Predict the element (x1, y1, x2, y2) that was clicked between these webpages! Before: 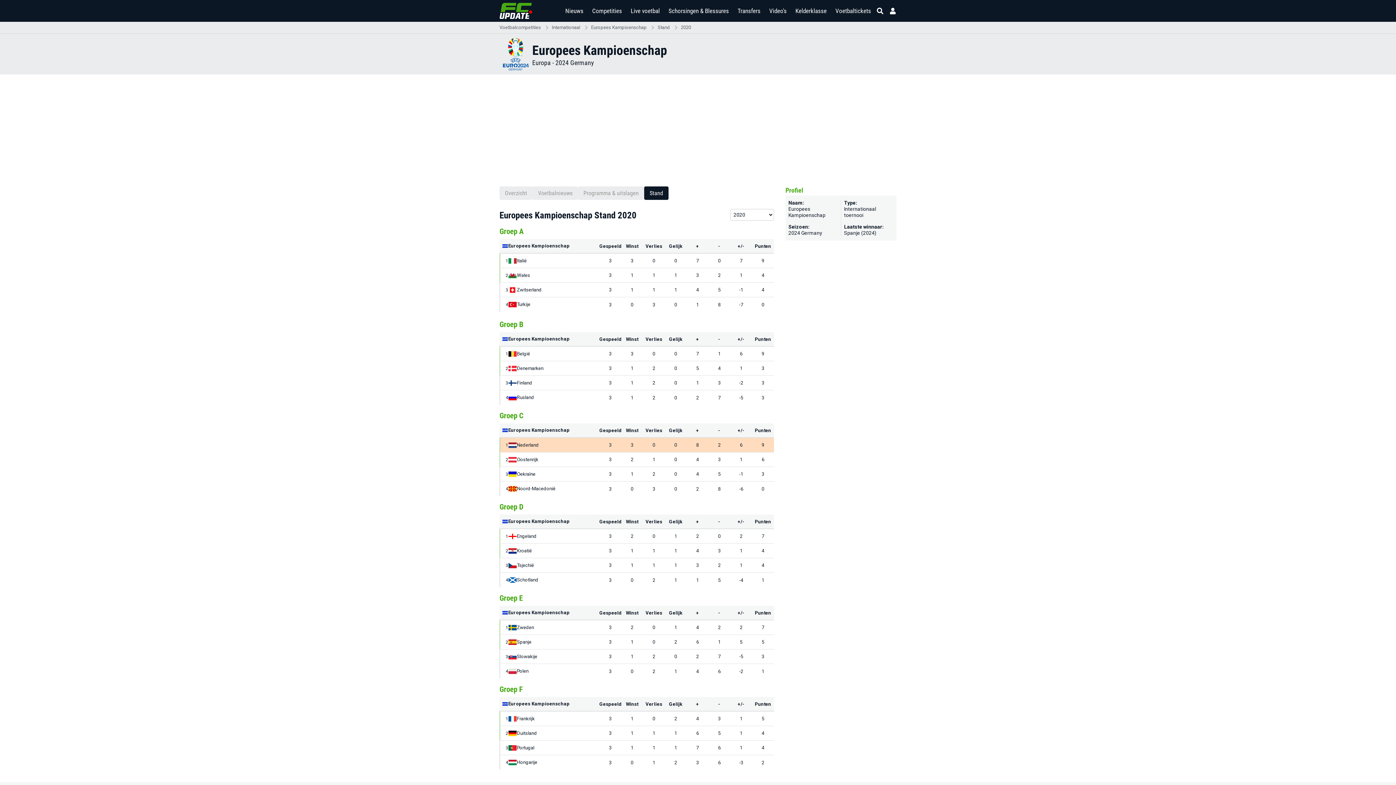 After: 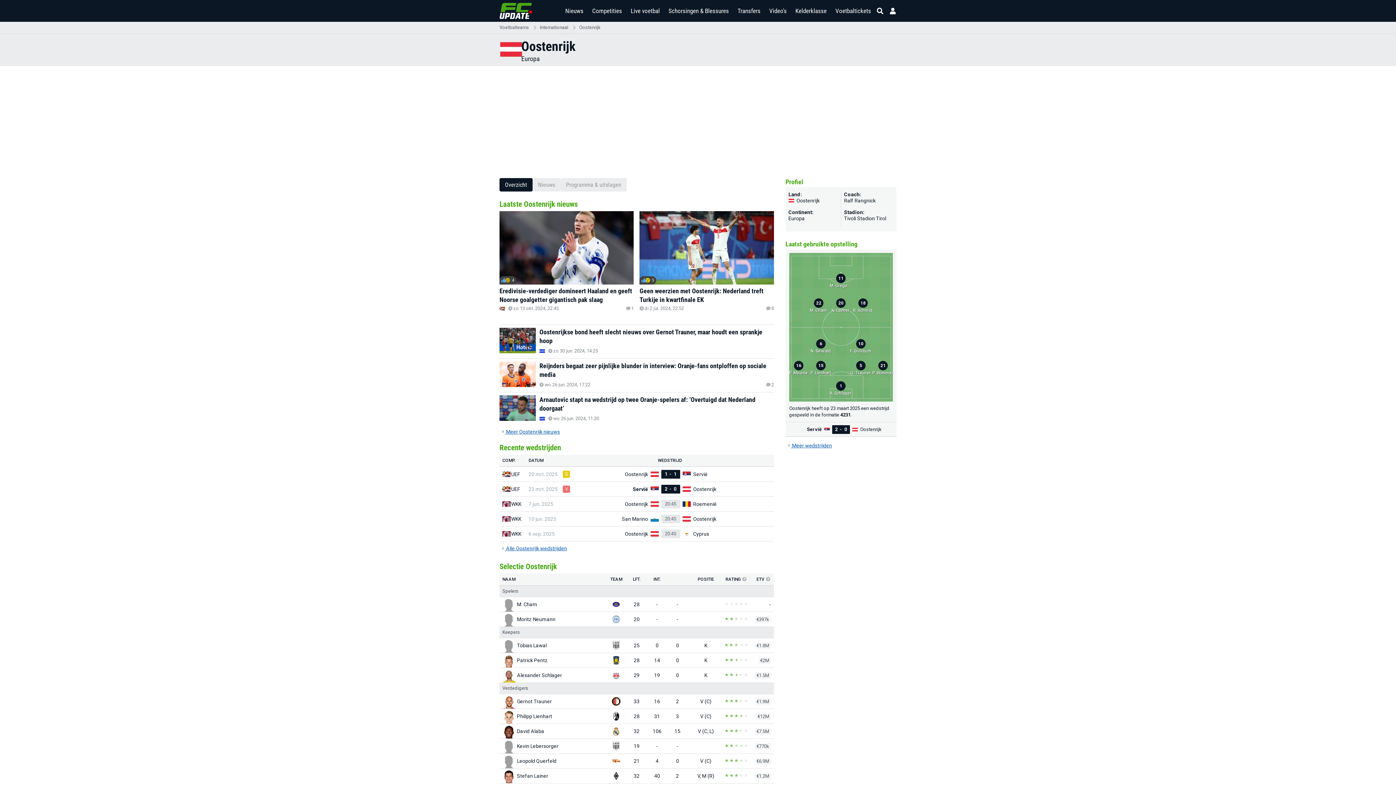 Action: bbox: (508, 455, 599, 464) label: Oostenrijk